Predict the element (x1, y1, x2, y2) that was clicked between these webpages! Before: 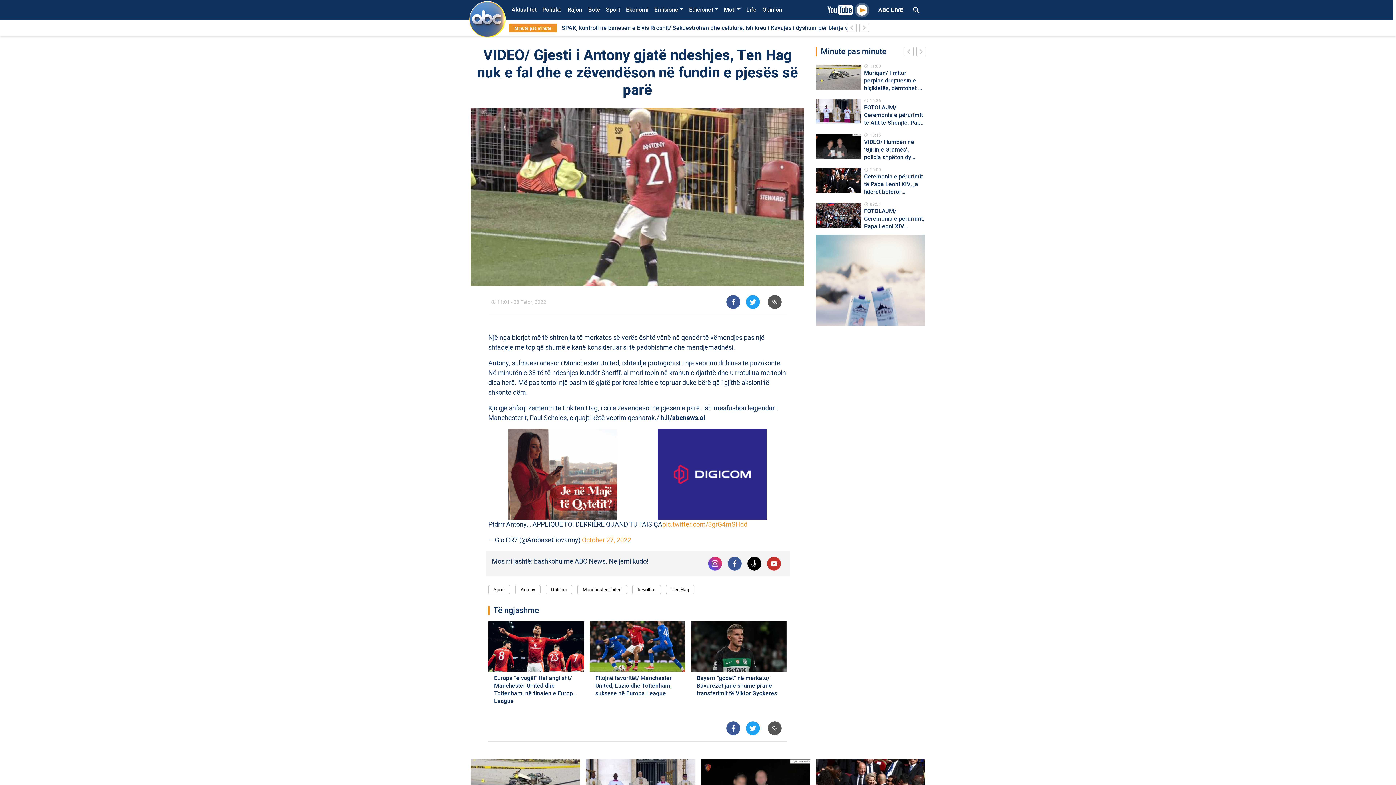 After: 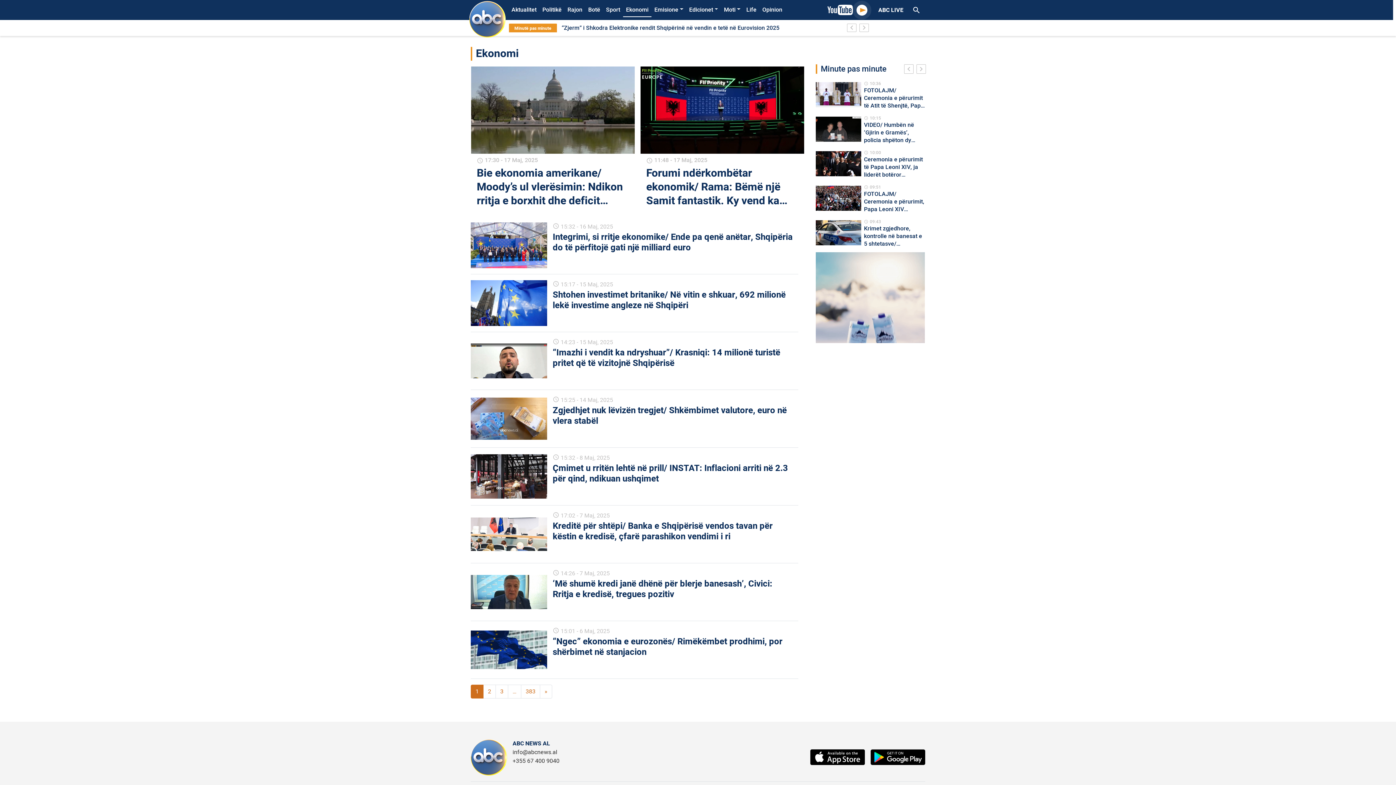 Action: label: Ekonomi bbox: (623, 3, 651, 16)